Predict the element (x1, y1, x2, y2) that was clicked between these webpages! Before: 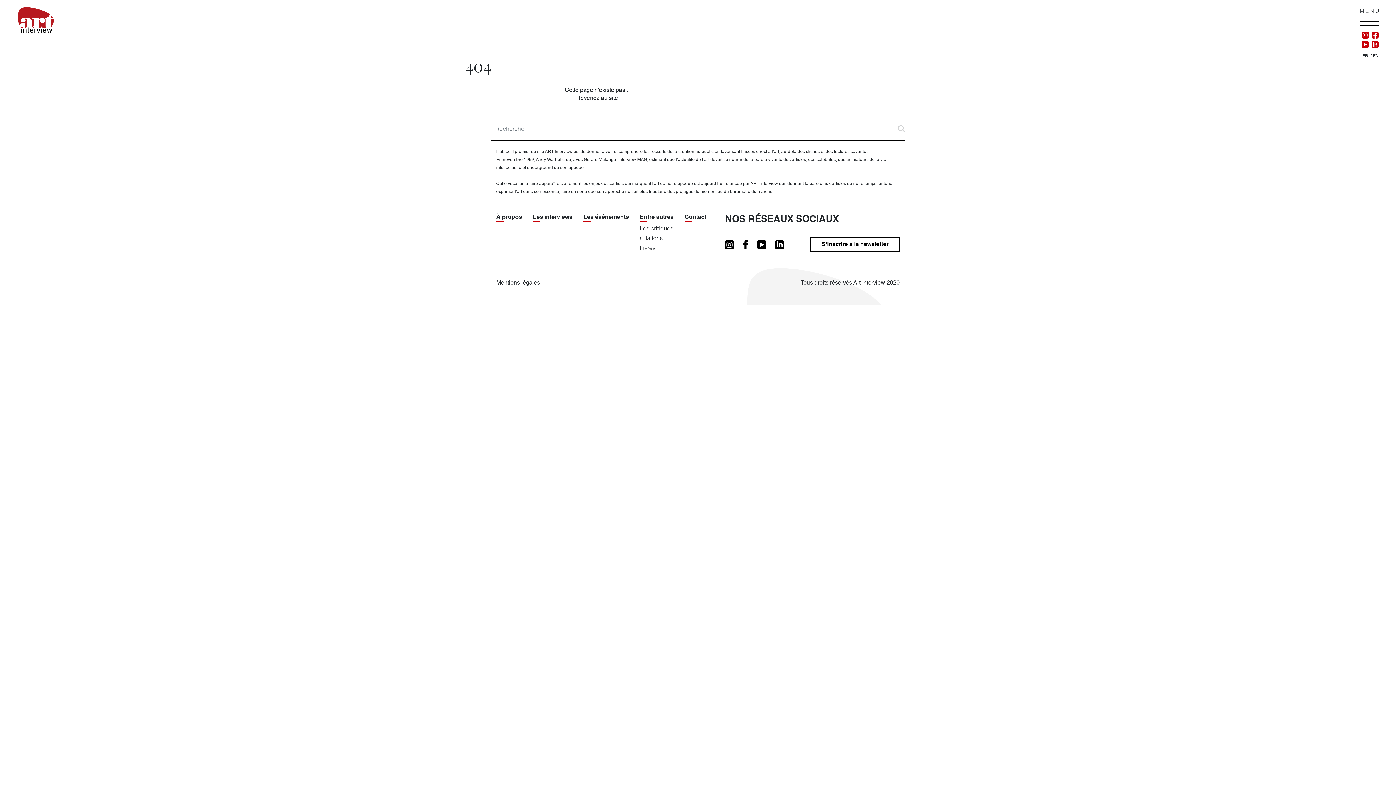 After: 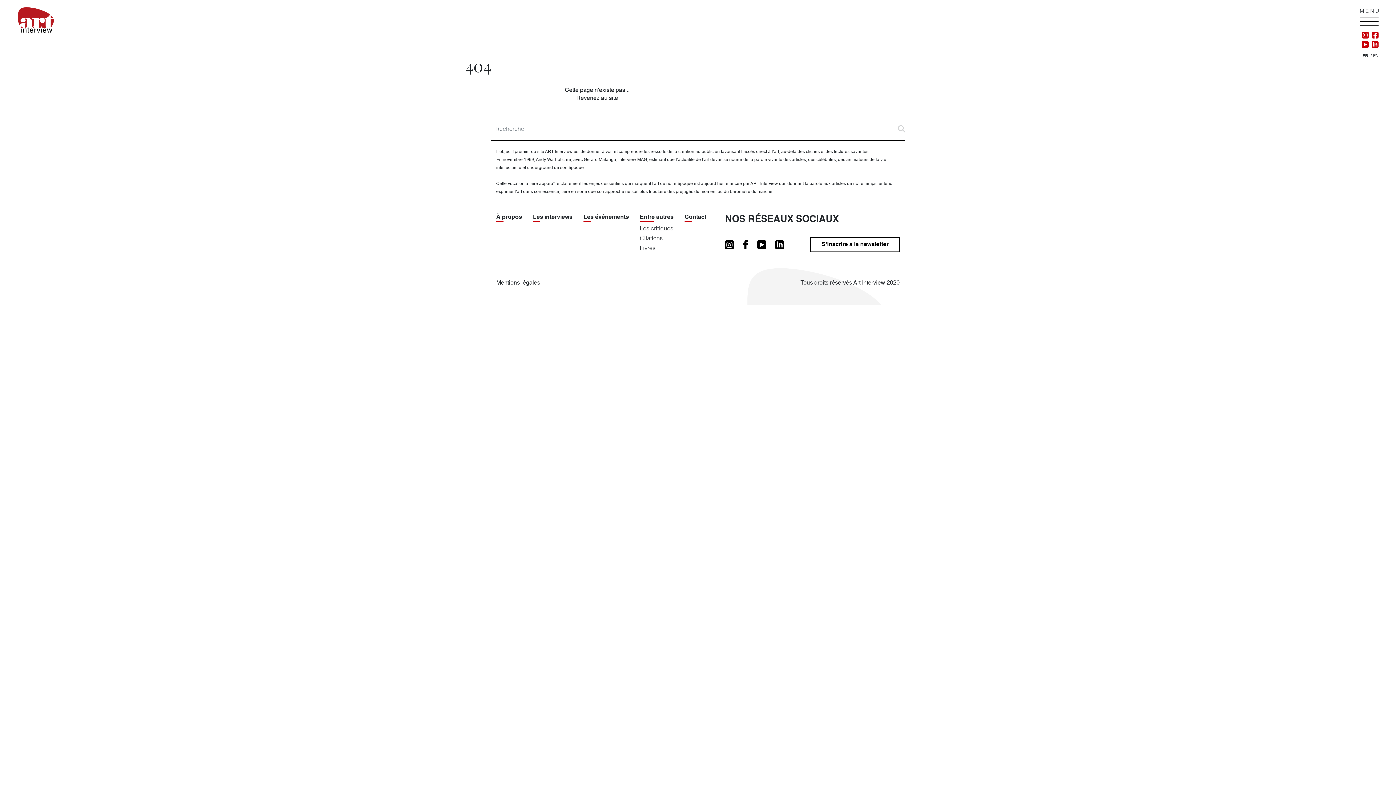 Action: label: Entre autres bbox: (640, 214, 673, 220)